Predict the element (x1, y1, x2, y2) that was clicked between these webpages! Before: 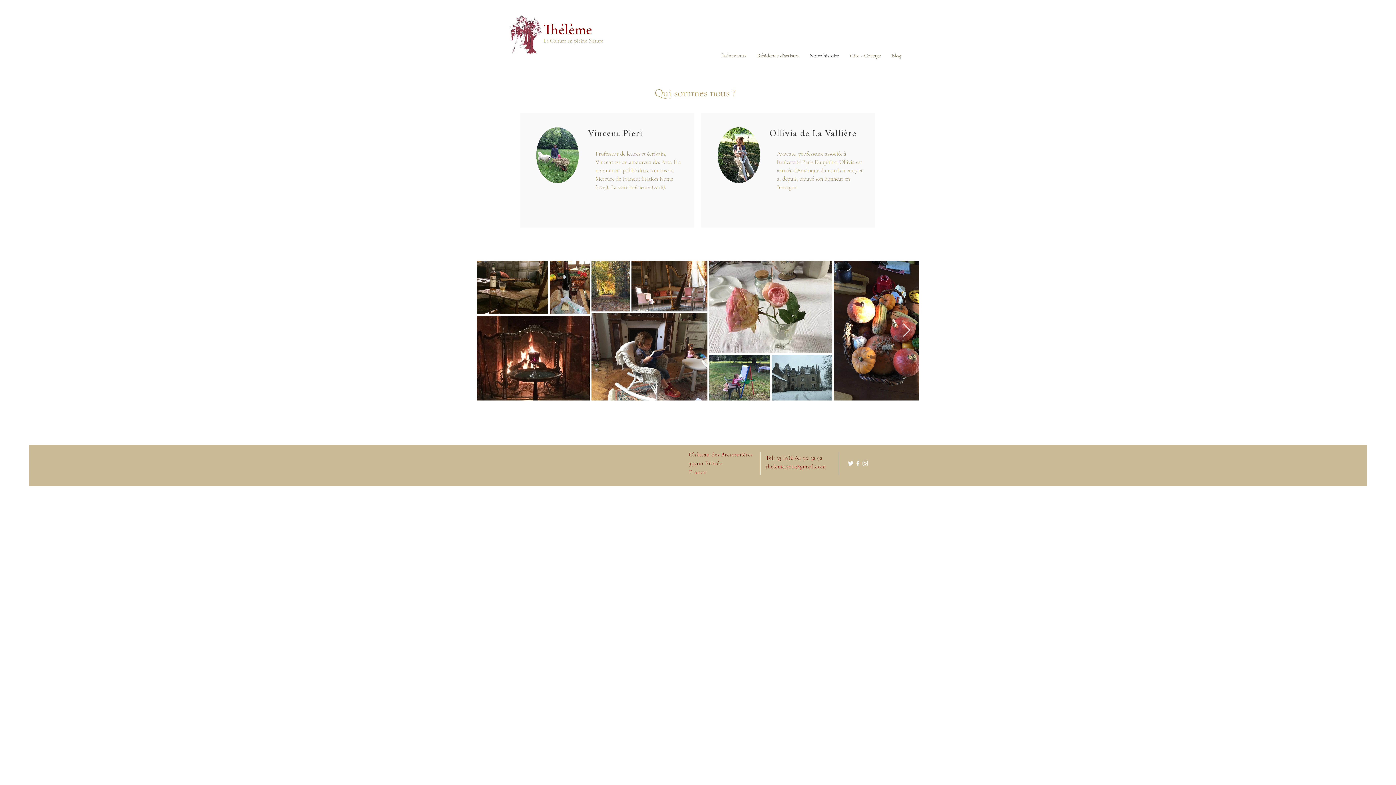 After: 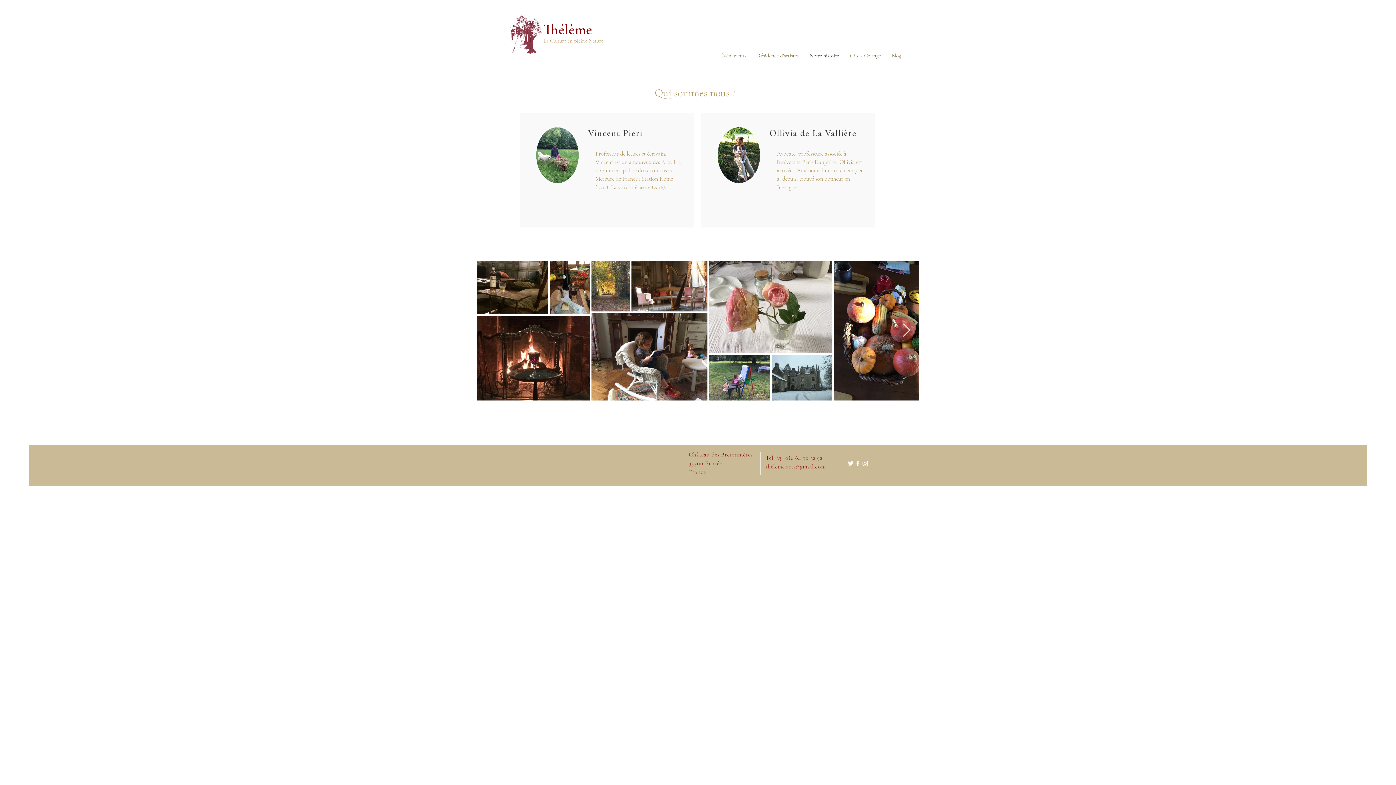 Action: bbox: (861, 460, 869, 467) label: White Instagram Icon